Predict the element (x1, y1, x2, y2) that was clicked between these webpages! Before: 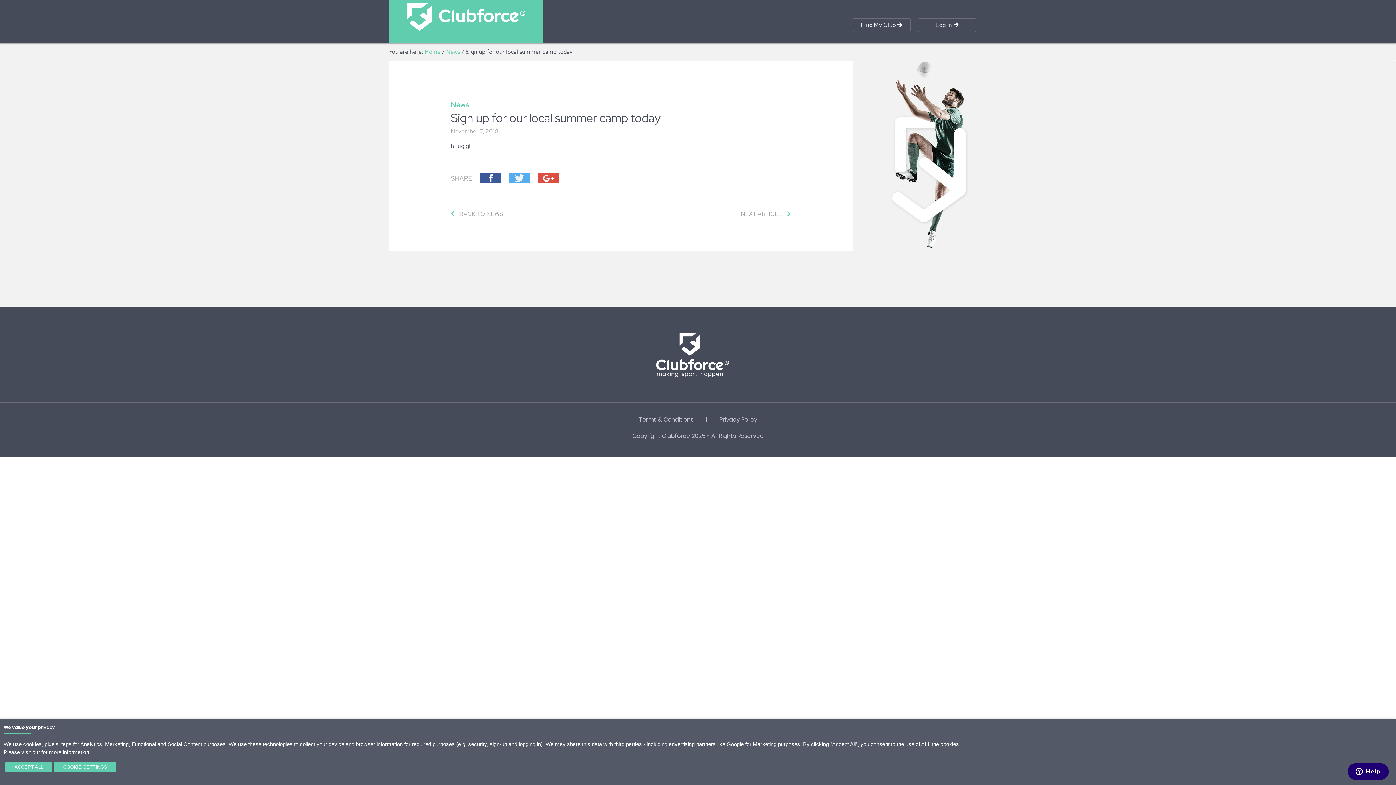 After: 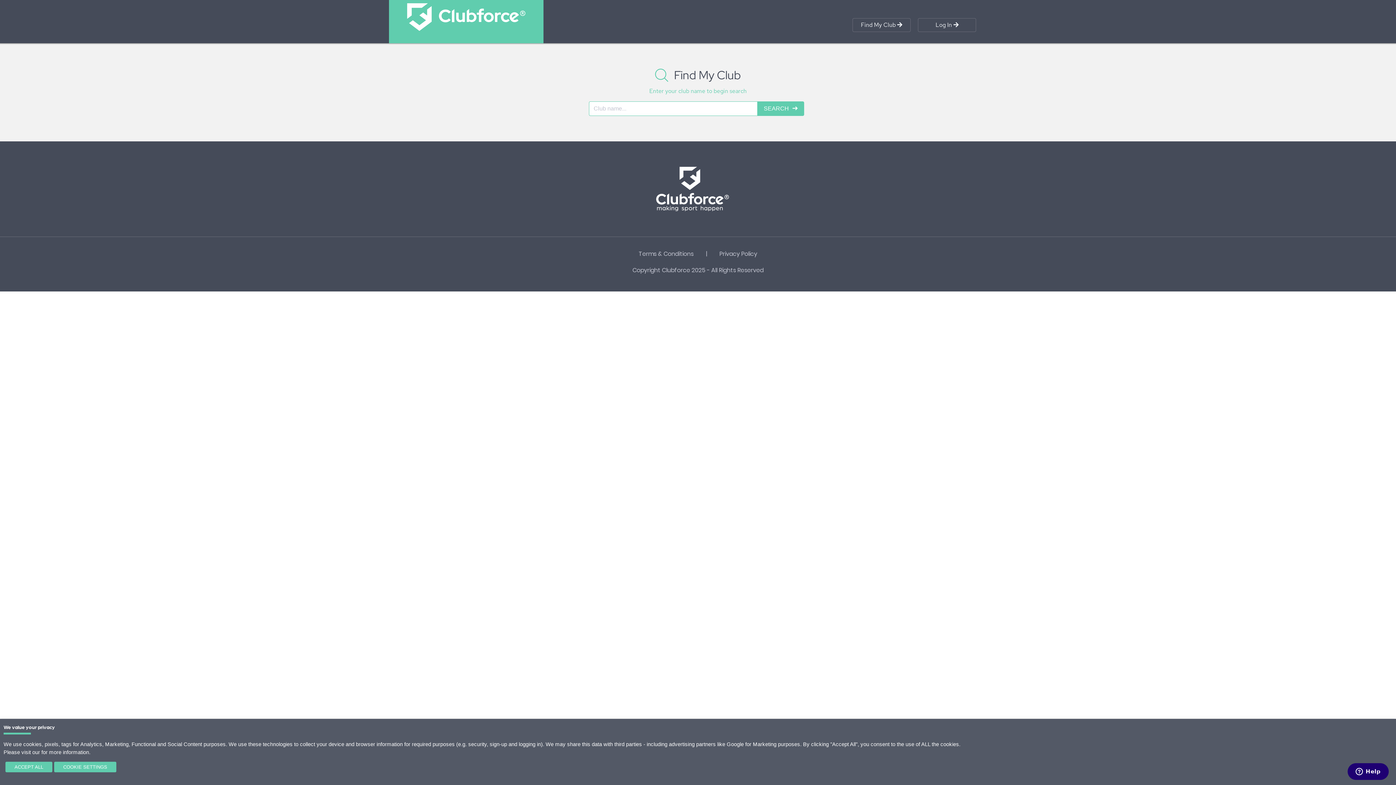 Action: label: Find My Club  bbox: (852, 18, 910, 32)